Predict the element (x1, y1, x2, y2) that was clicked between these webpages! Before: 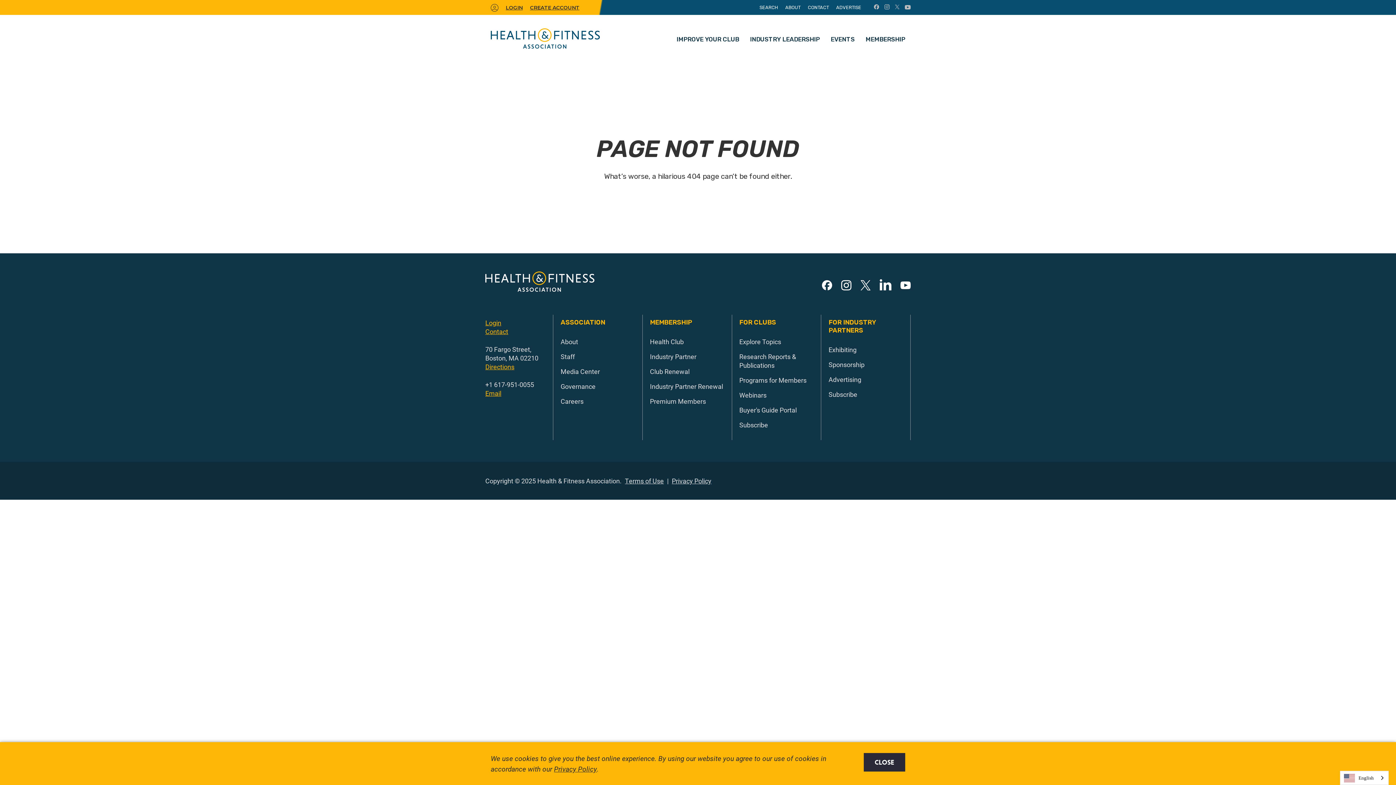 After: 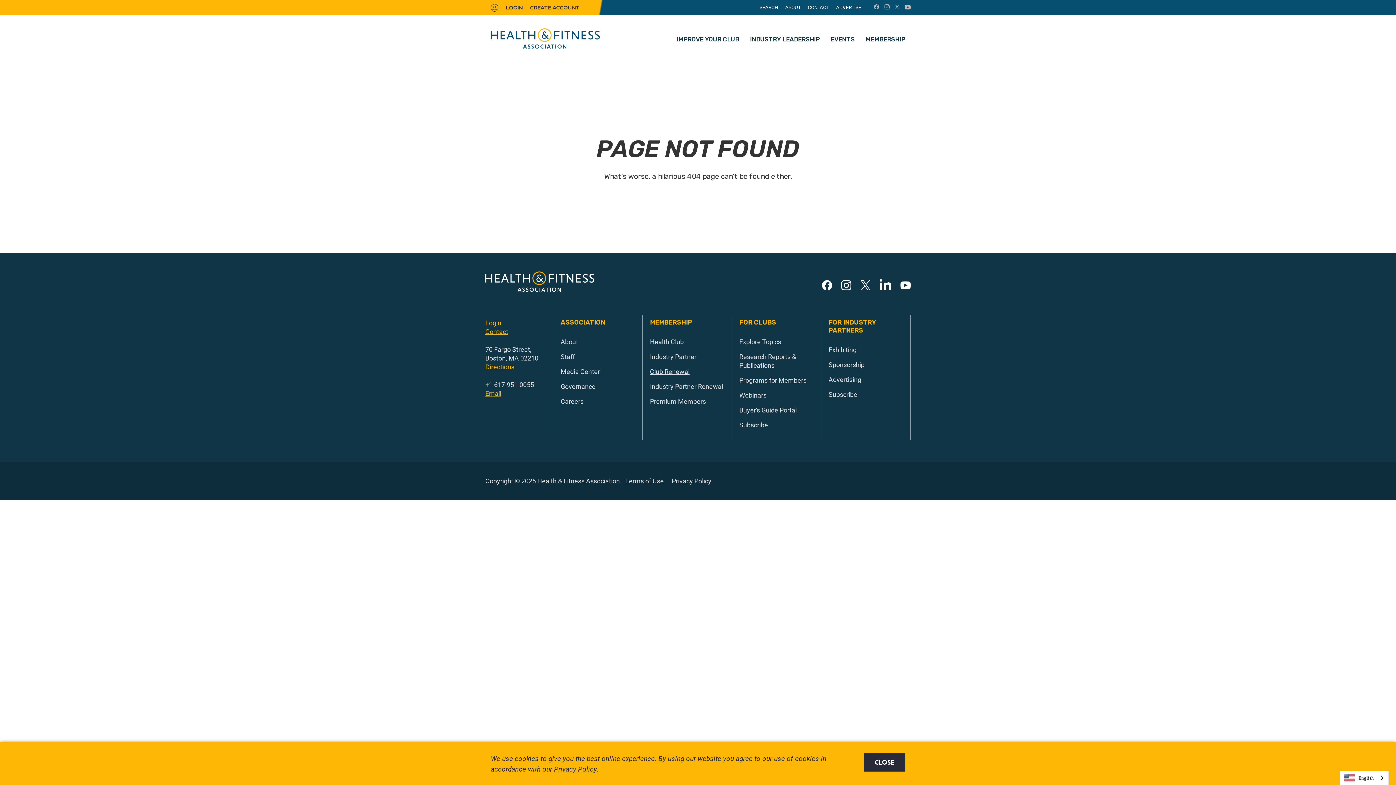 Action: label: Club Renewal bbox: (650, 367, 689, 376)